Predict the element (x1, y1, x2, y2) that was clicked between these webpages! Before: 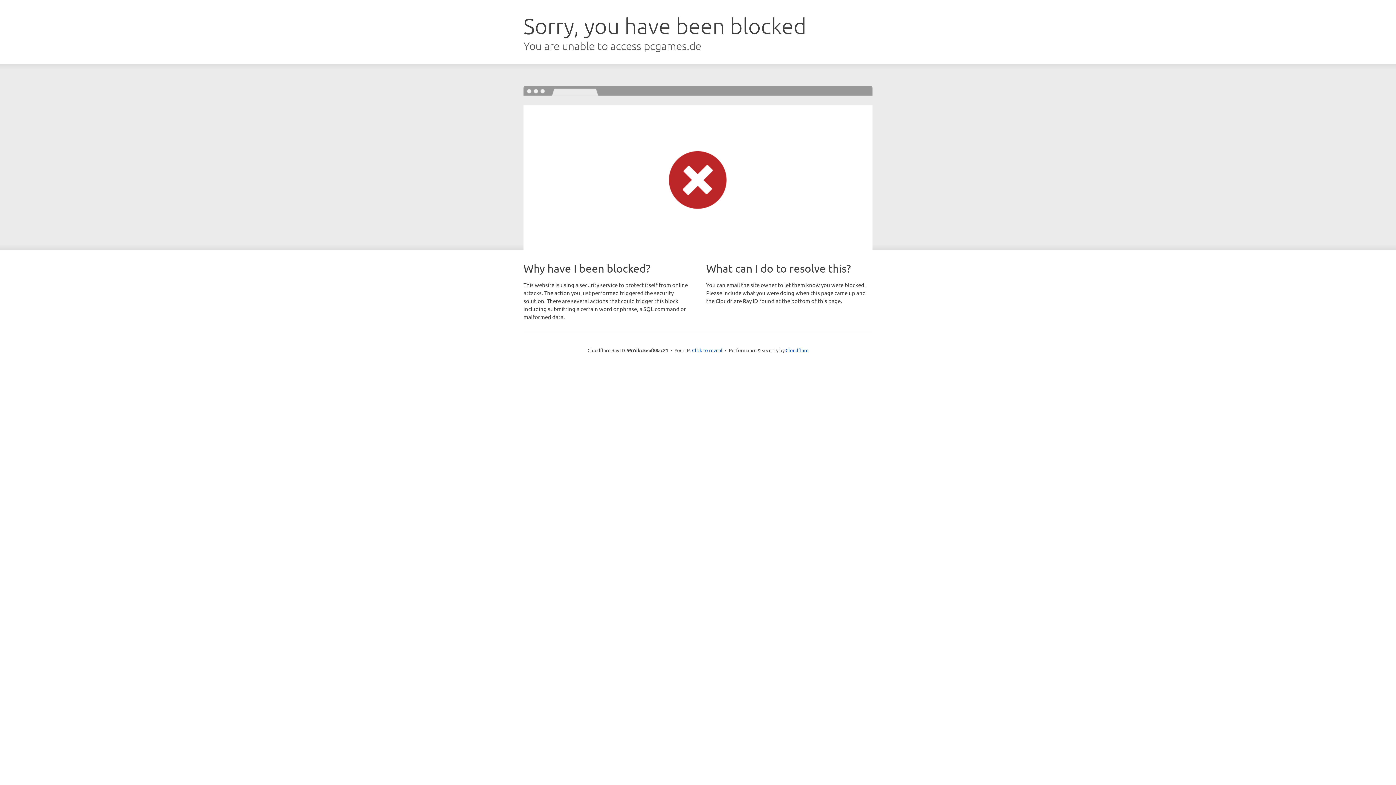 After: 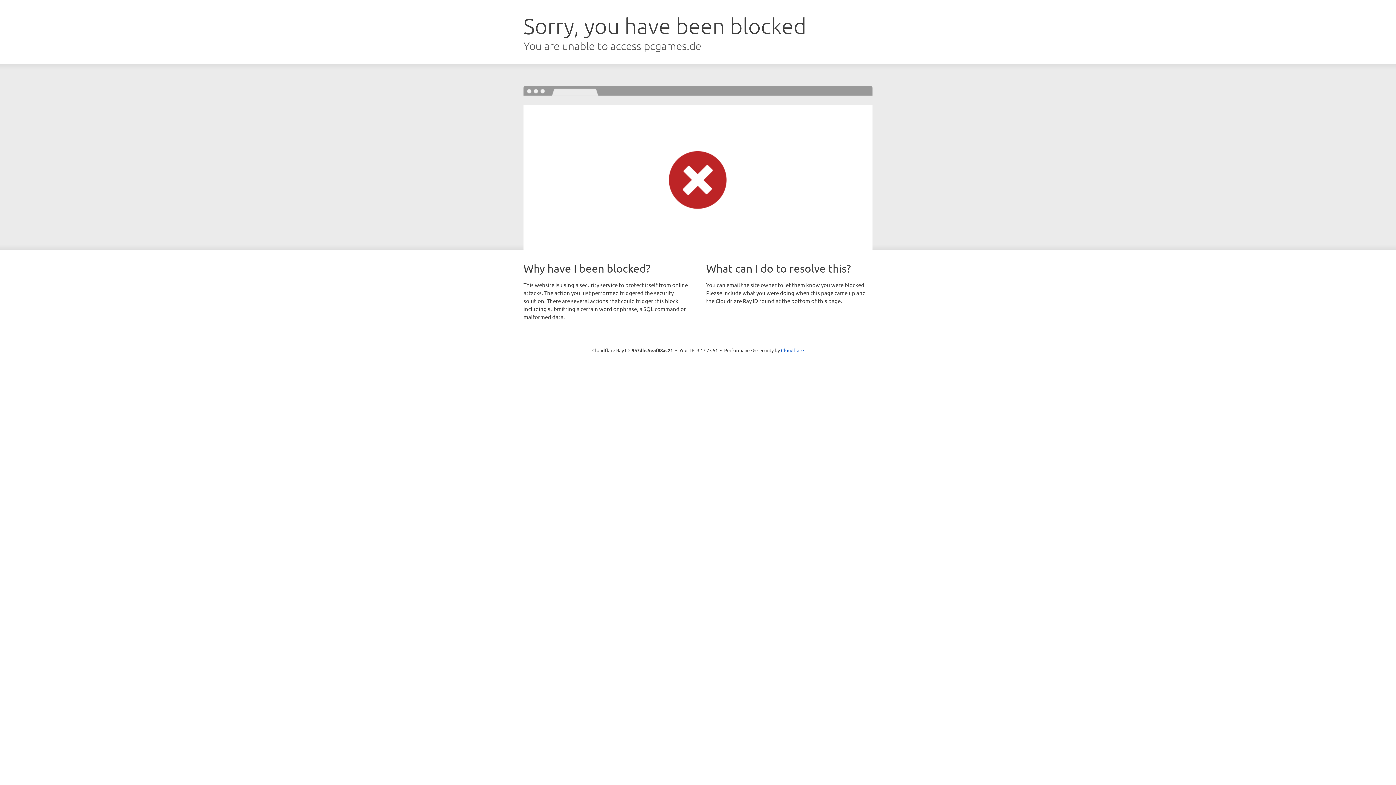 Action: bbox: (692, 346, 722, 353) label: Click to reveal